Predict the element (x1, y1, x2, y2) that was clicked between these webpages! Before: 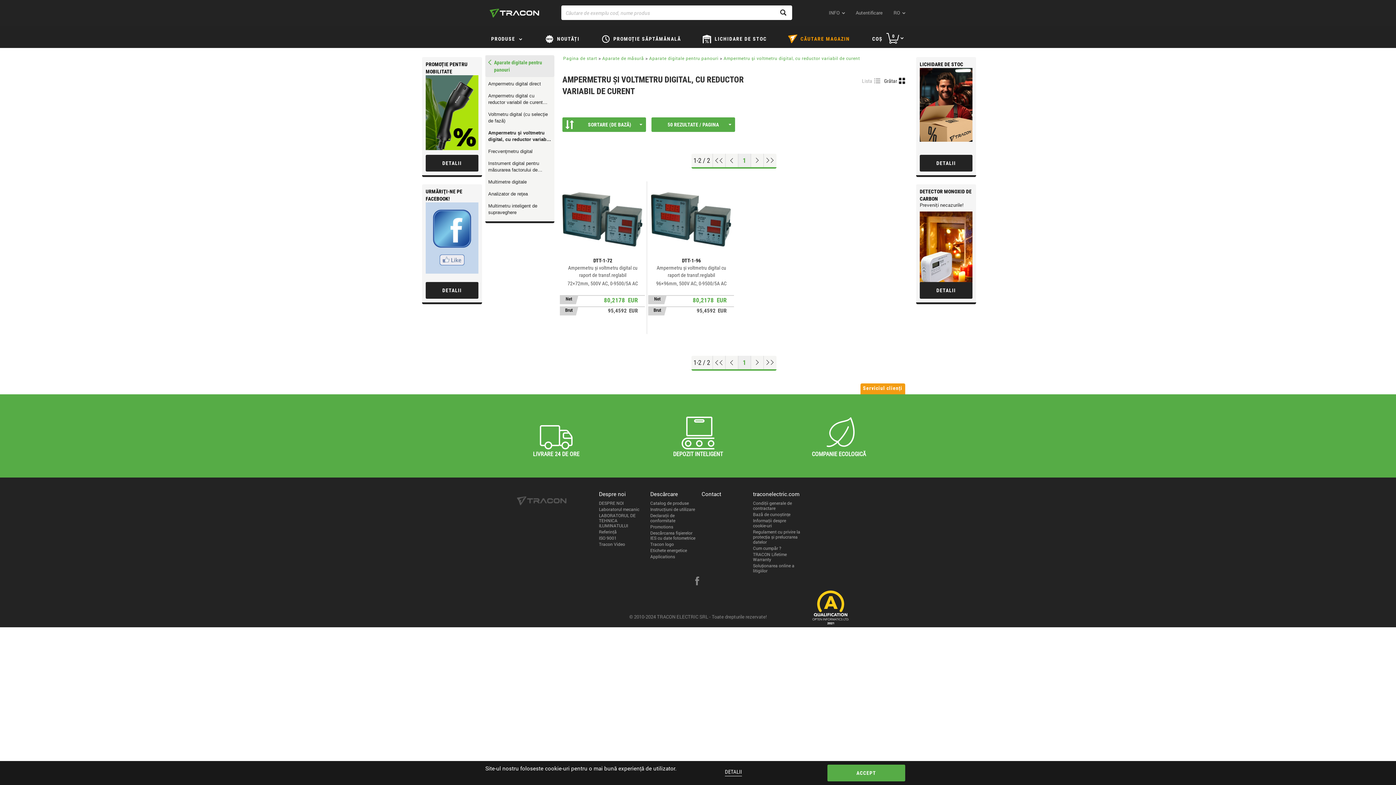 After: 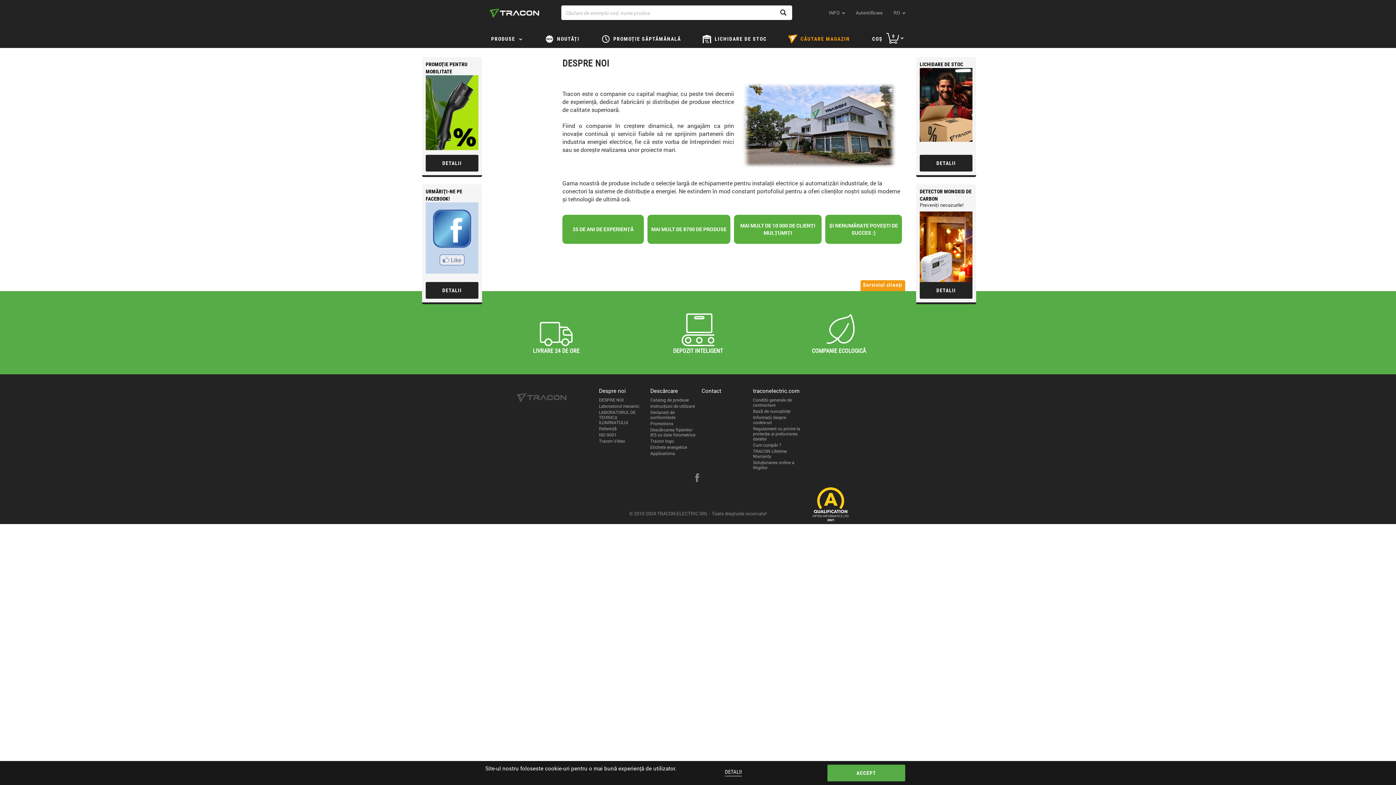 Action: bbox: (599, 500, 623, 505) label: DESPRE NOI